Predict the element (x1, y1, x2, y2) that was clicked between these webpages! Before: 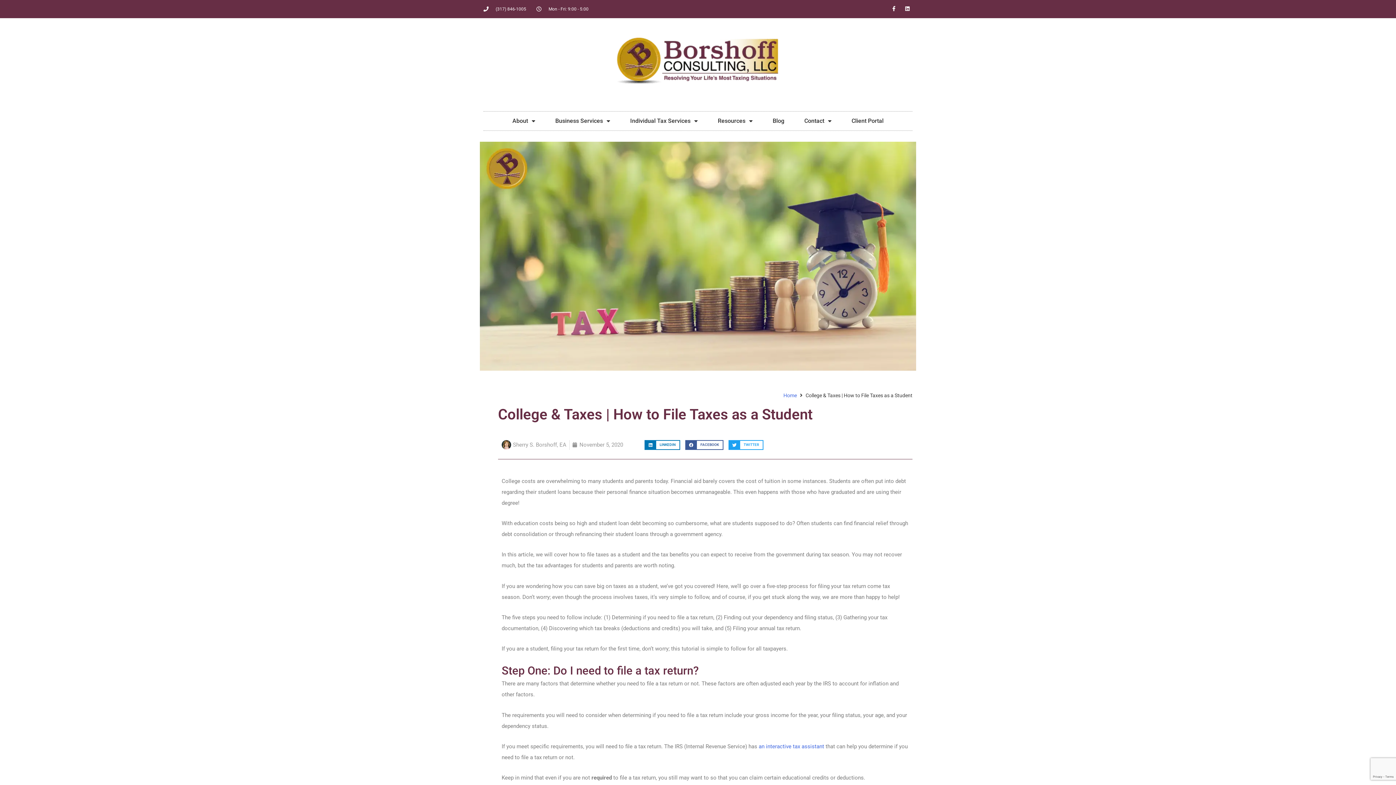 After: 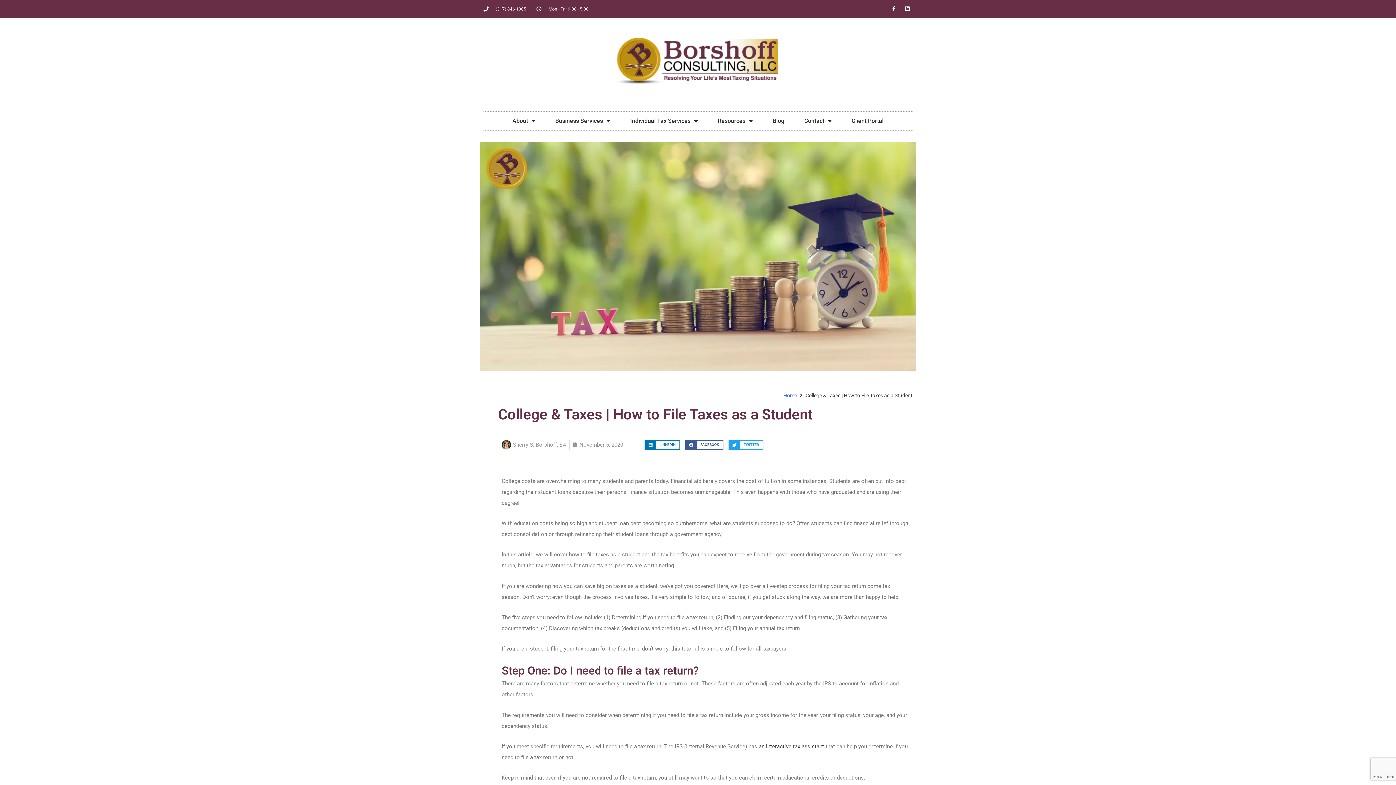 Action: label: an interactive tax assistant bbox: (758, 743, 824, 750)